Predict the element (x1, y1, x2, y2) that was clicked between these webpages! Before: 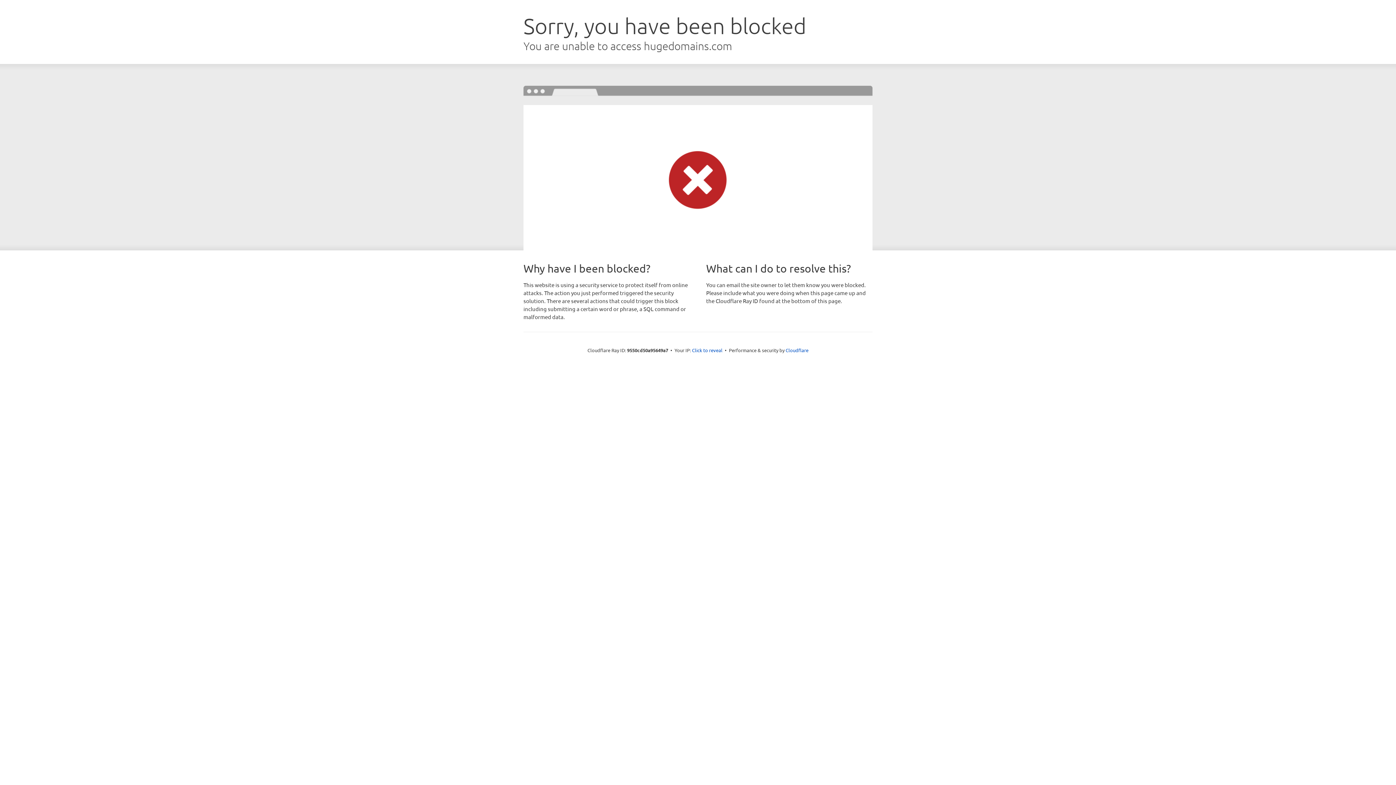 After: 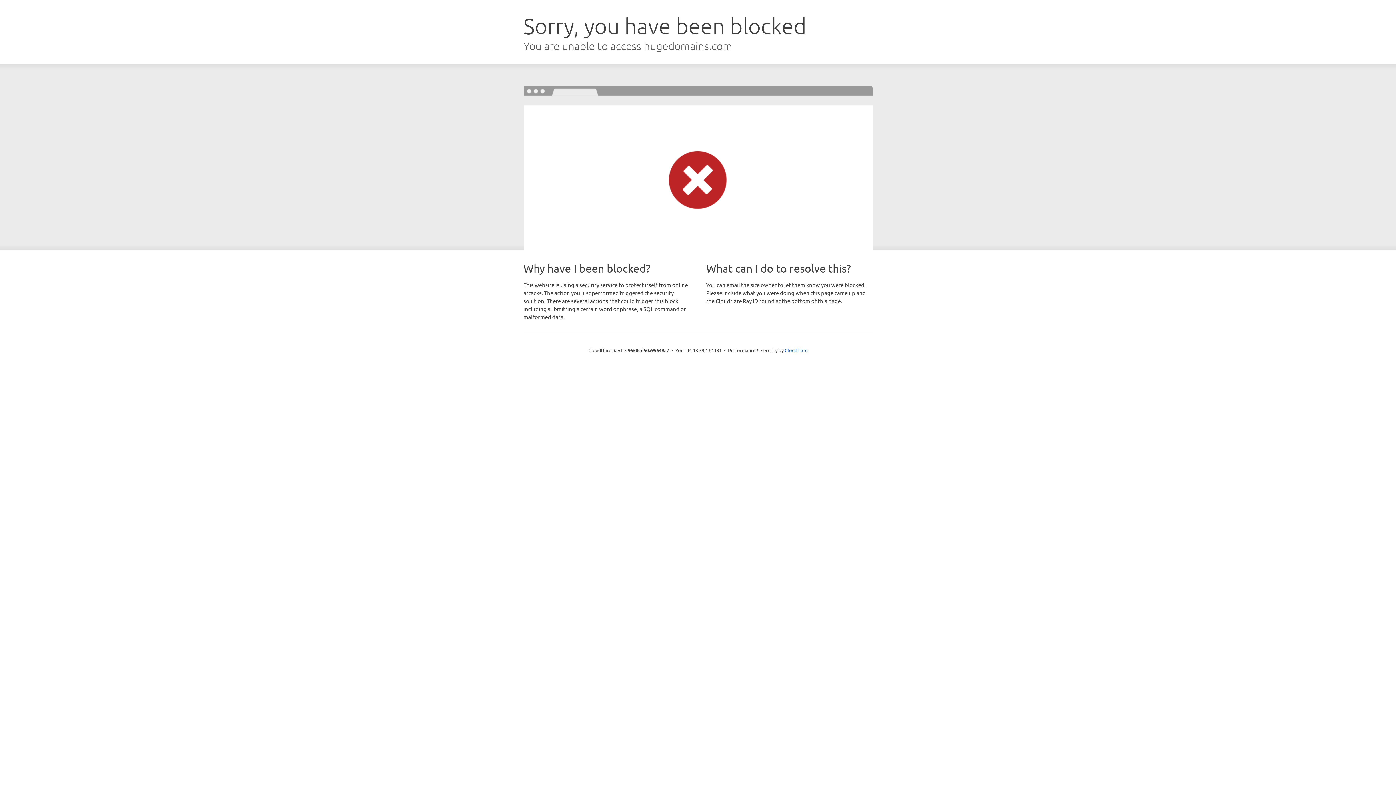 Action: label: Click to reveal bbox: (692, 346, 722, 353)